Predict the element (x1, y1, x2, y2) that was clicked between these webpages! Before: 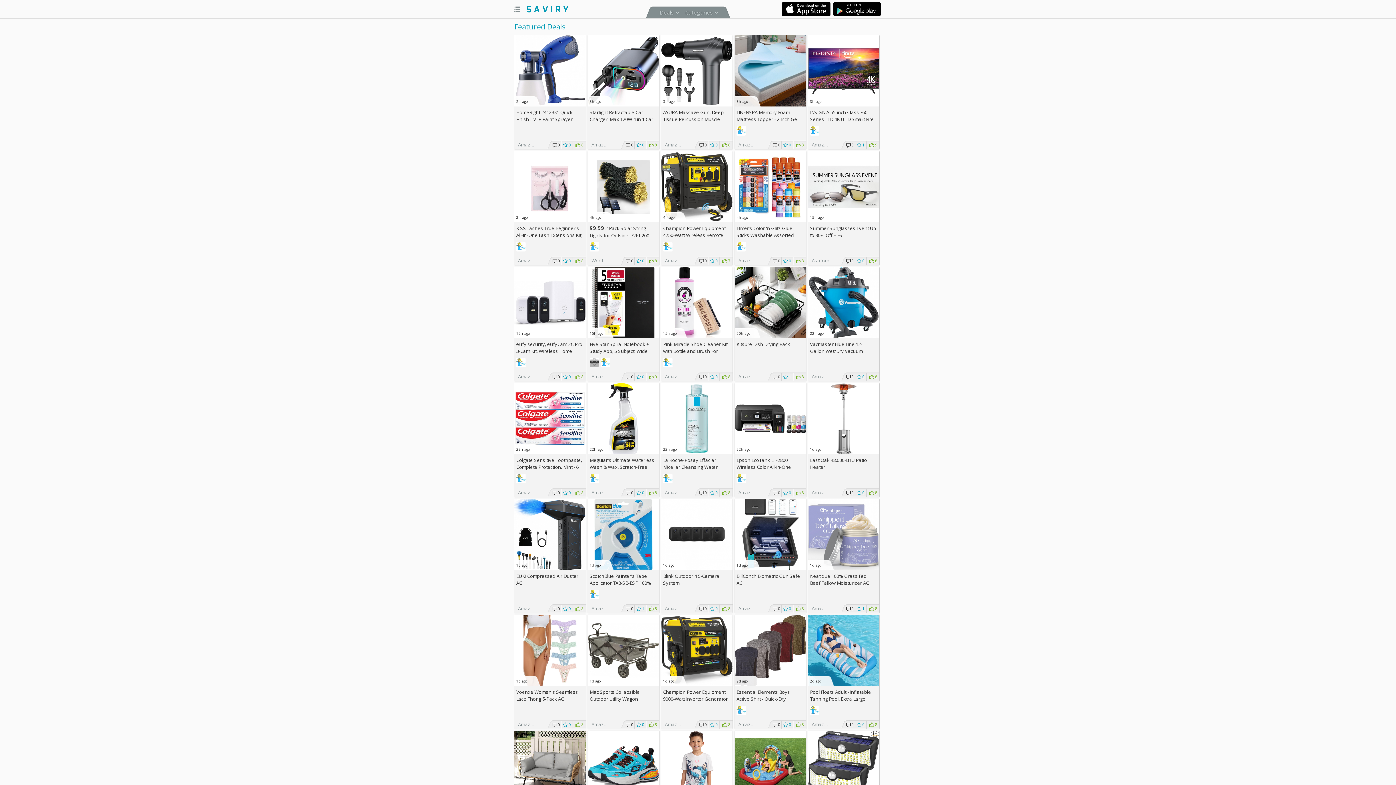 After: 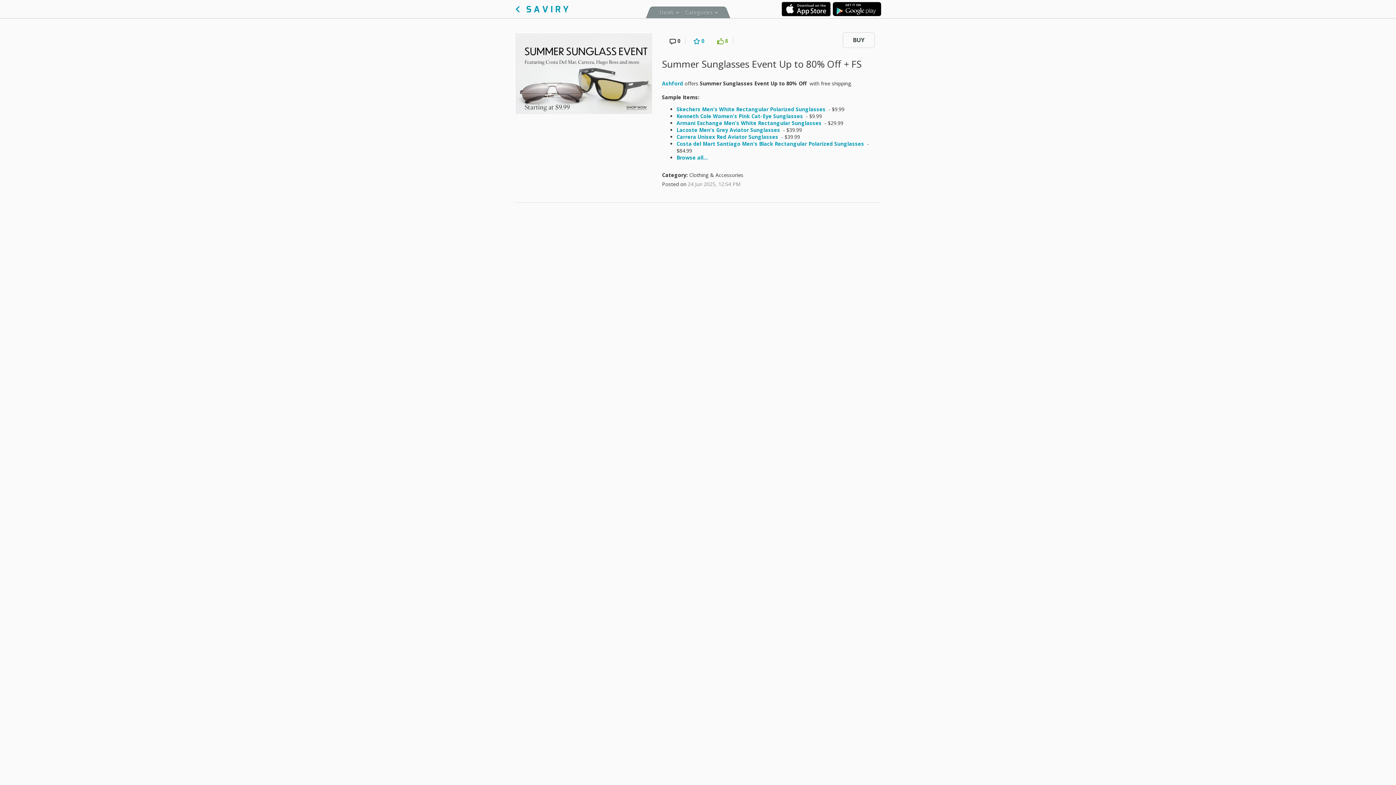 Action: bbox: (808, 151, 879, 222) label:  
15h ago